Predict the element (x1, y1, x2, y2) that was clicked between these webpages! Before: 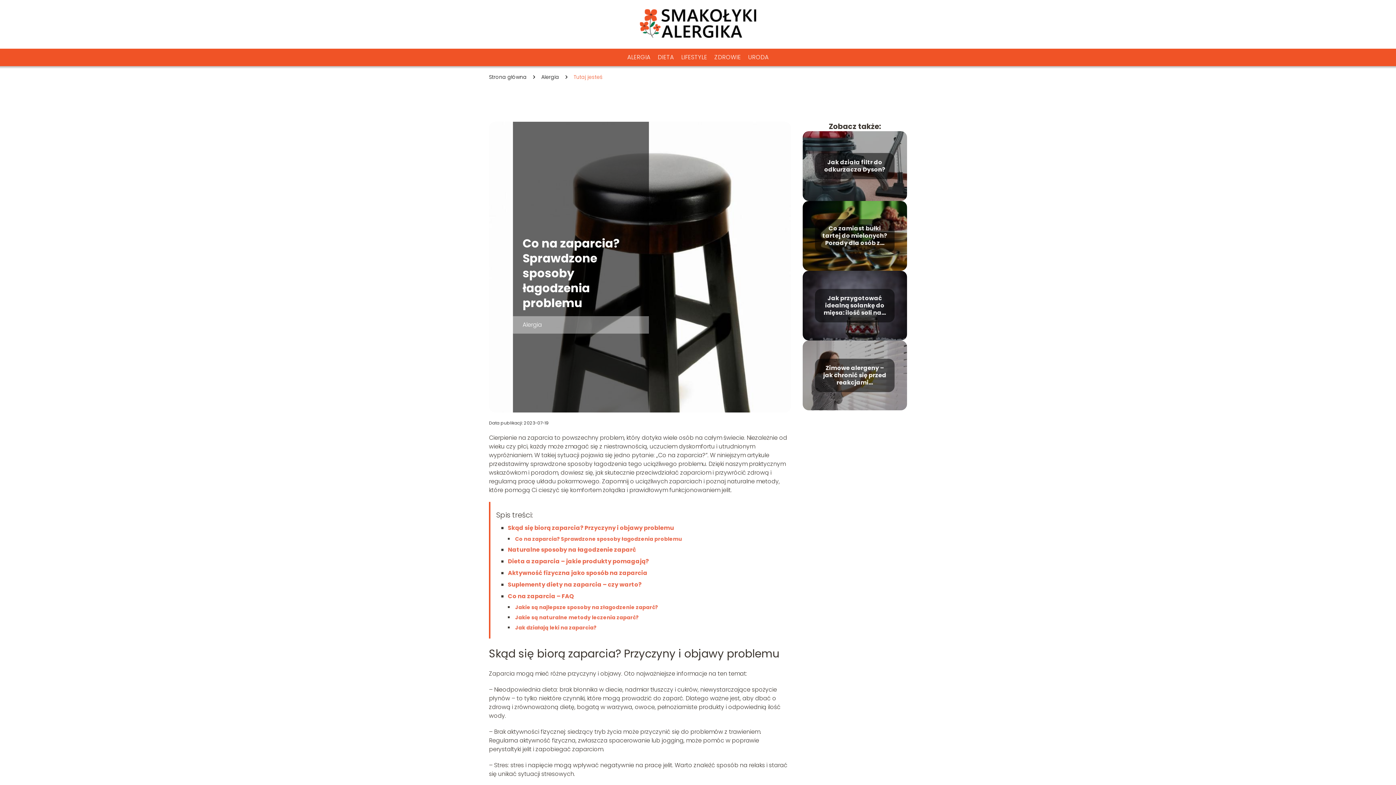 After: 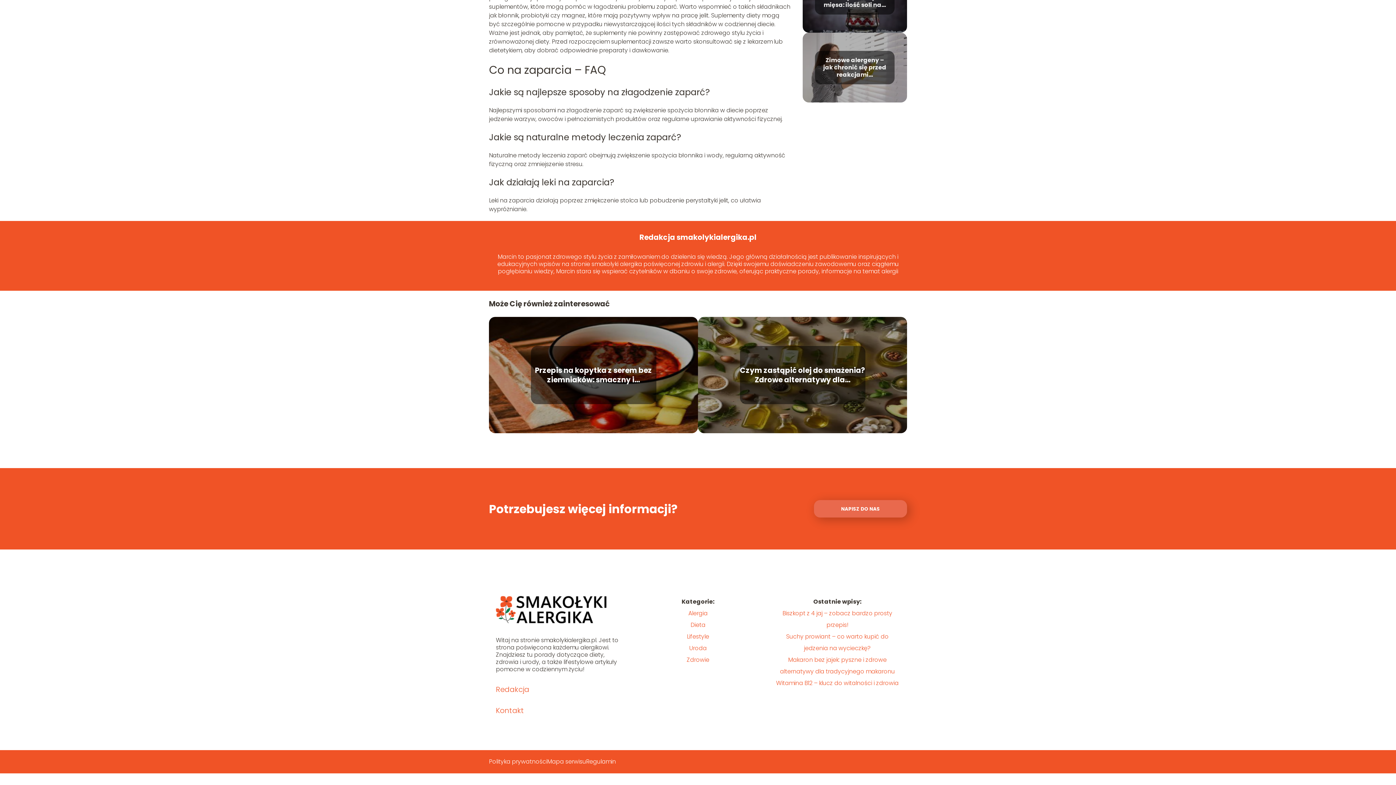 Action: bbox: (508, 592, 574, 600) label: Co na zaparcia – FAQ